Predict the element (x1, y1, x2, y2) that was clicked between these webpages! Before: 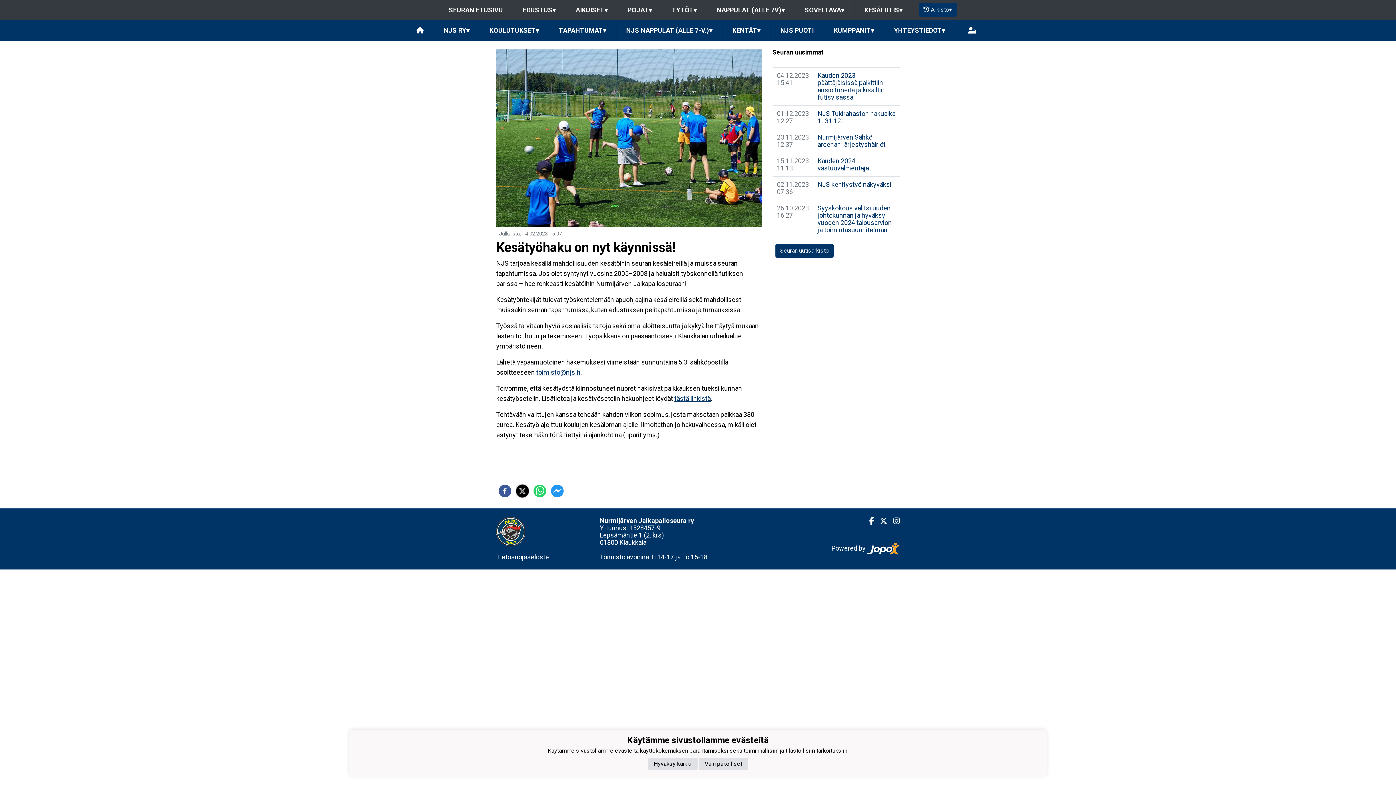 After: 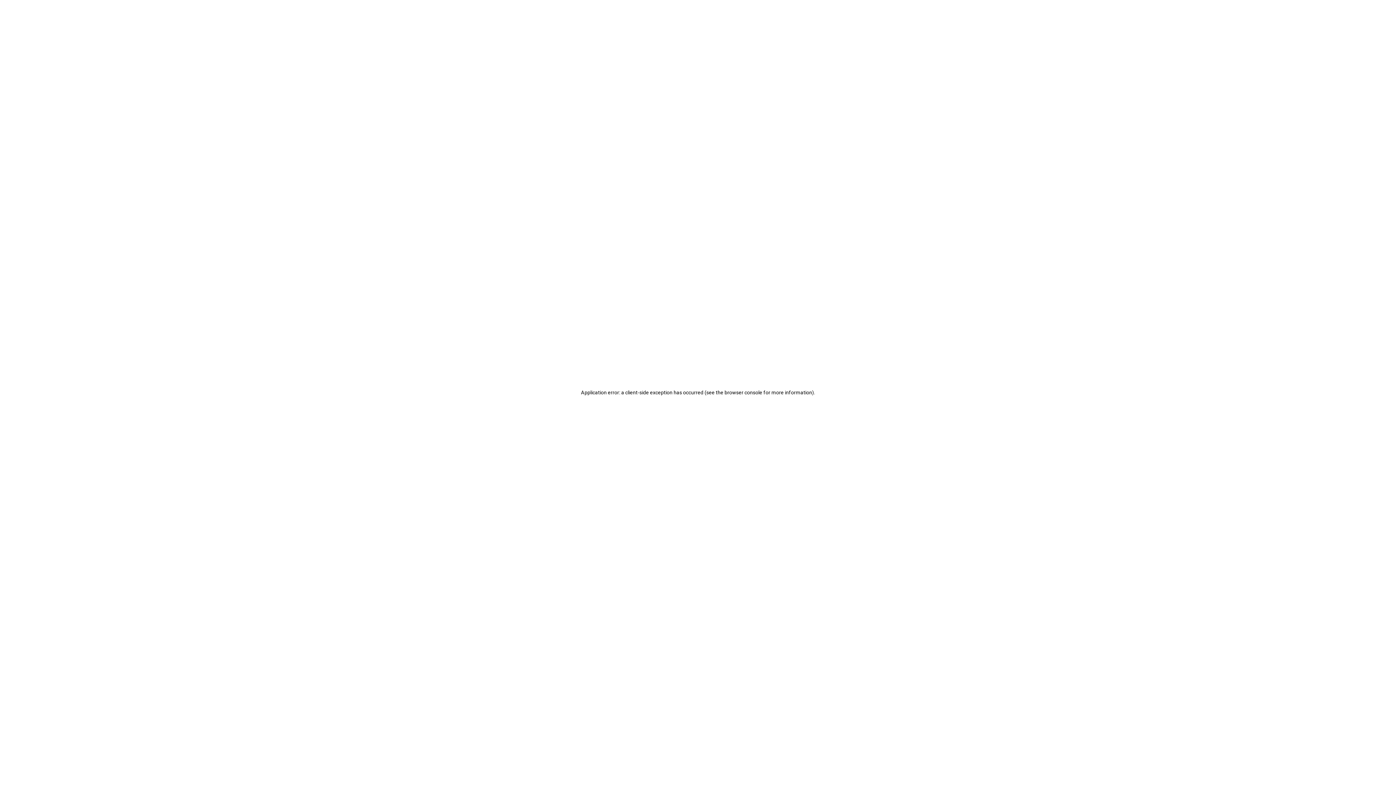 Action: label: NJS Tukirahaston hakuaika 1.-31.12. bbox: (817, 109, 895, 124)